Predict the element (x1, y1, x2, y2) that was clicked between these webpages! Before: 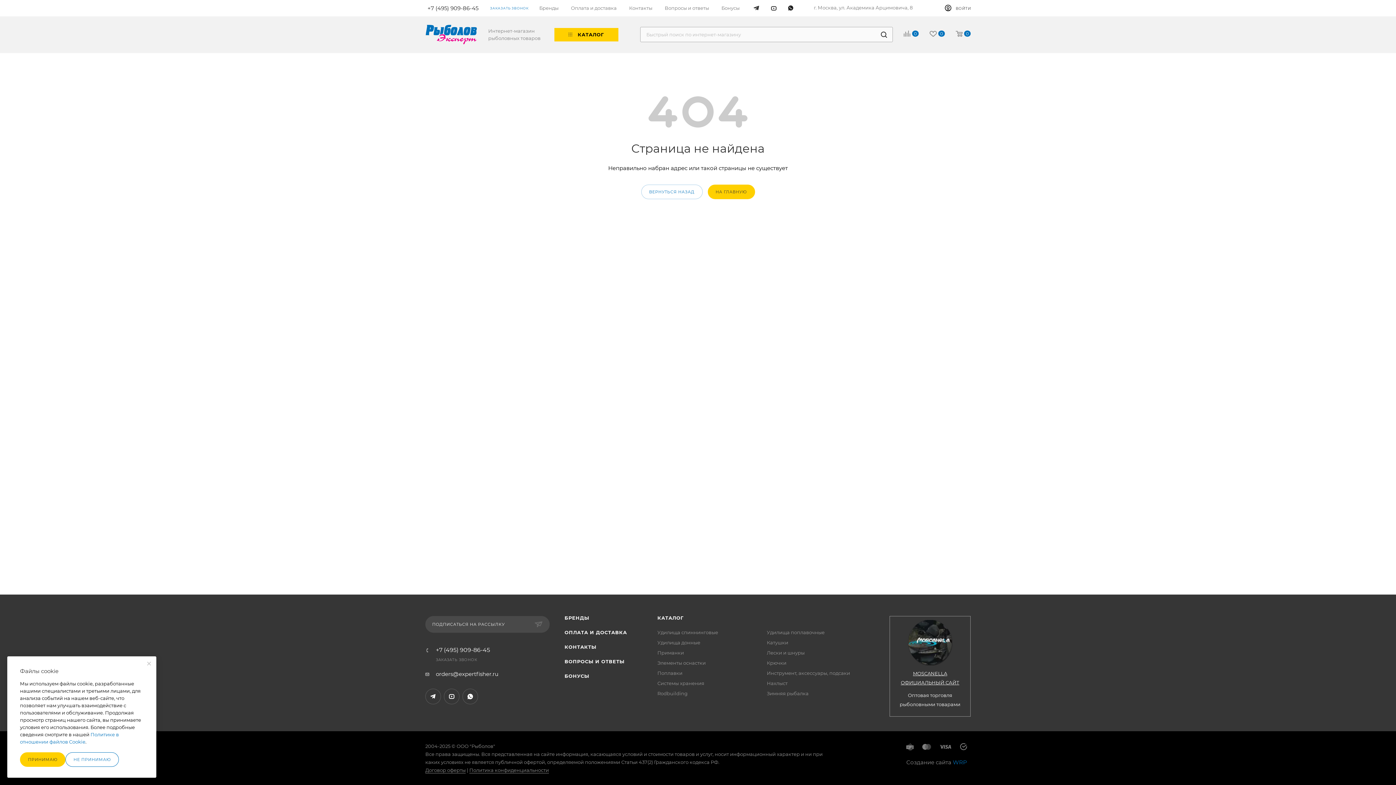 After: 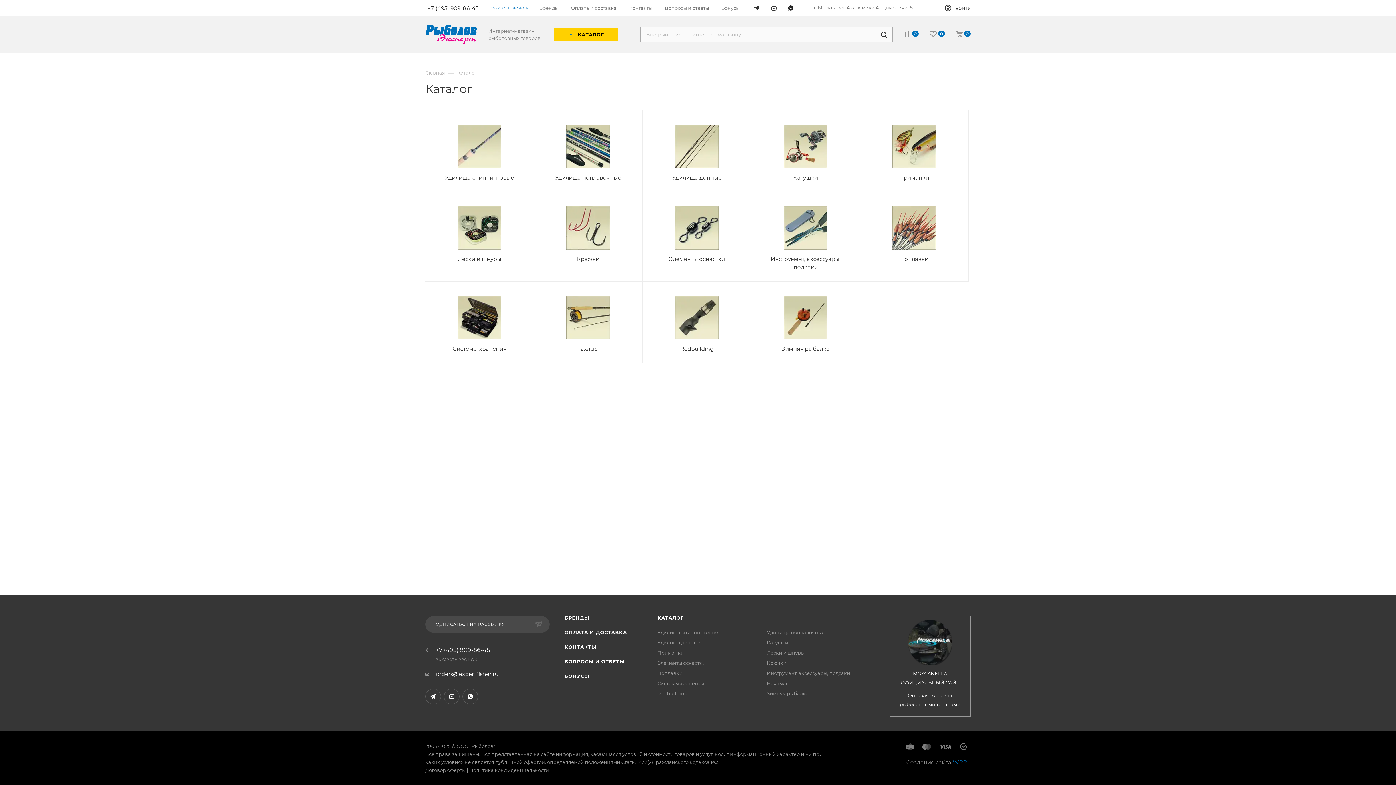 Action: label: КАТАЛОГ bbox: (657, 615, 683, 621)